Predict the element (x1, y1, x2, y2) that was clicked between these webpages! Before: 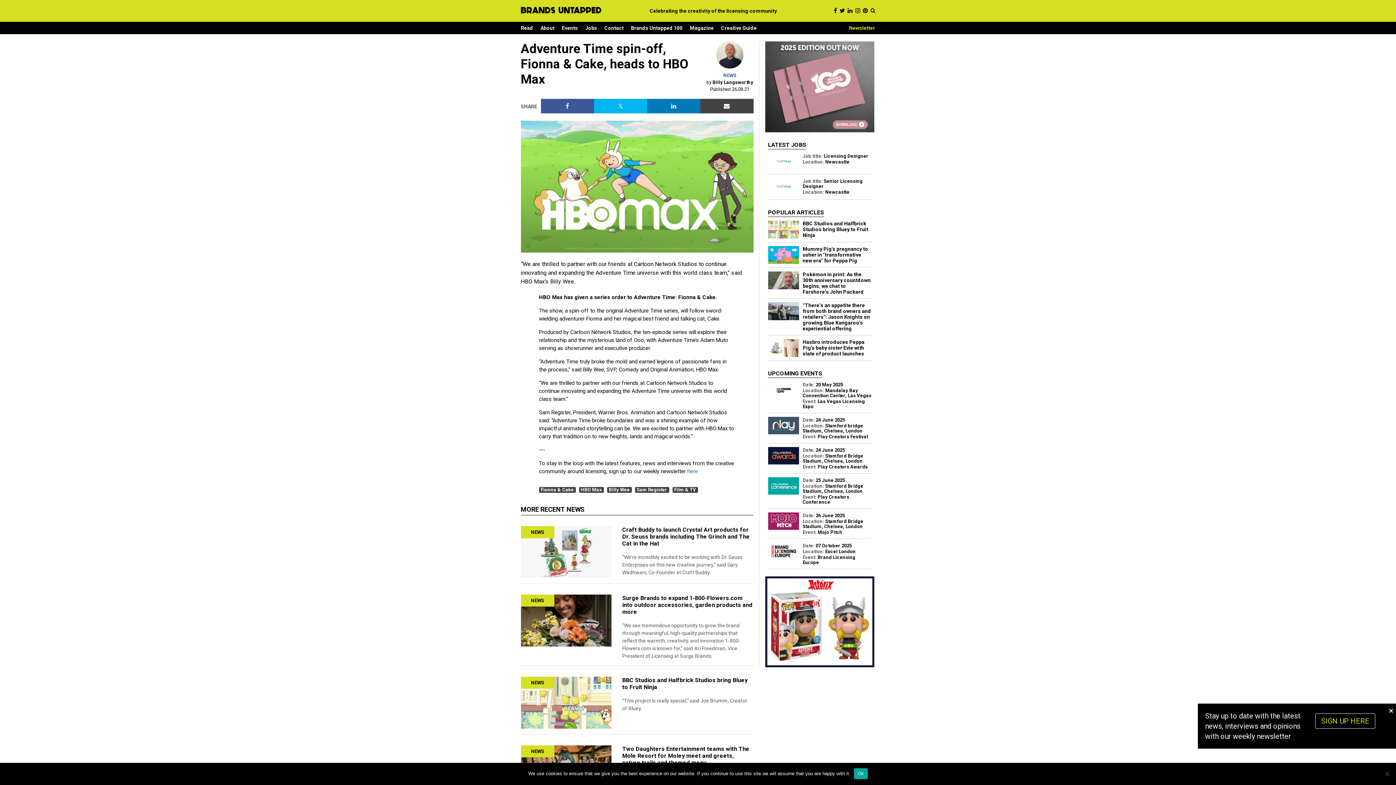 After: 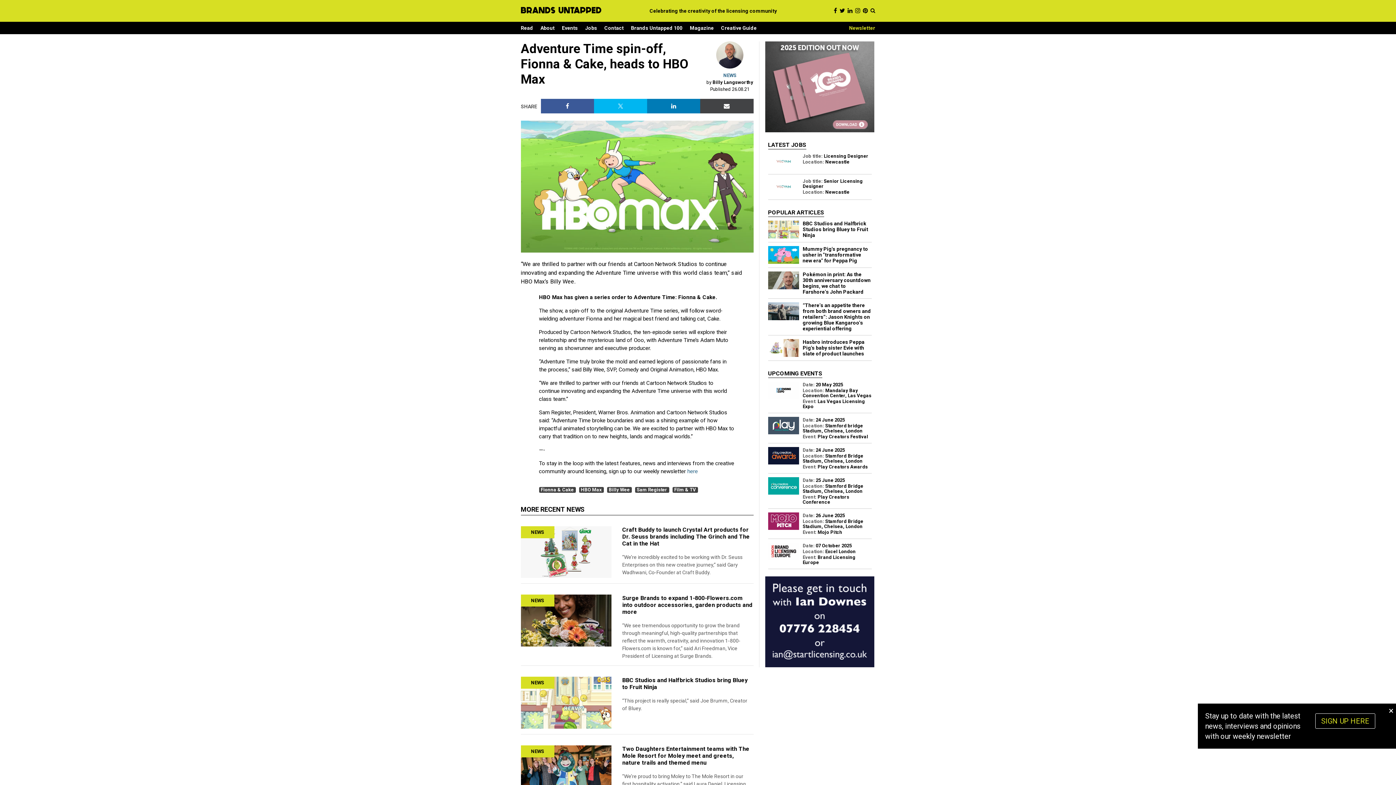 Action: bbox: (854, 768, 867, 779) label: Ok